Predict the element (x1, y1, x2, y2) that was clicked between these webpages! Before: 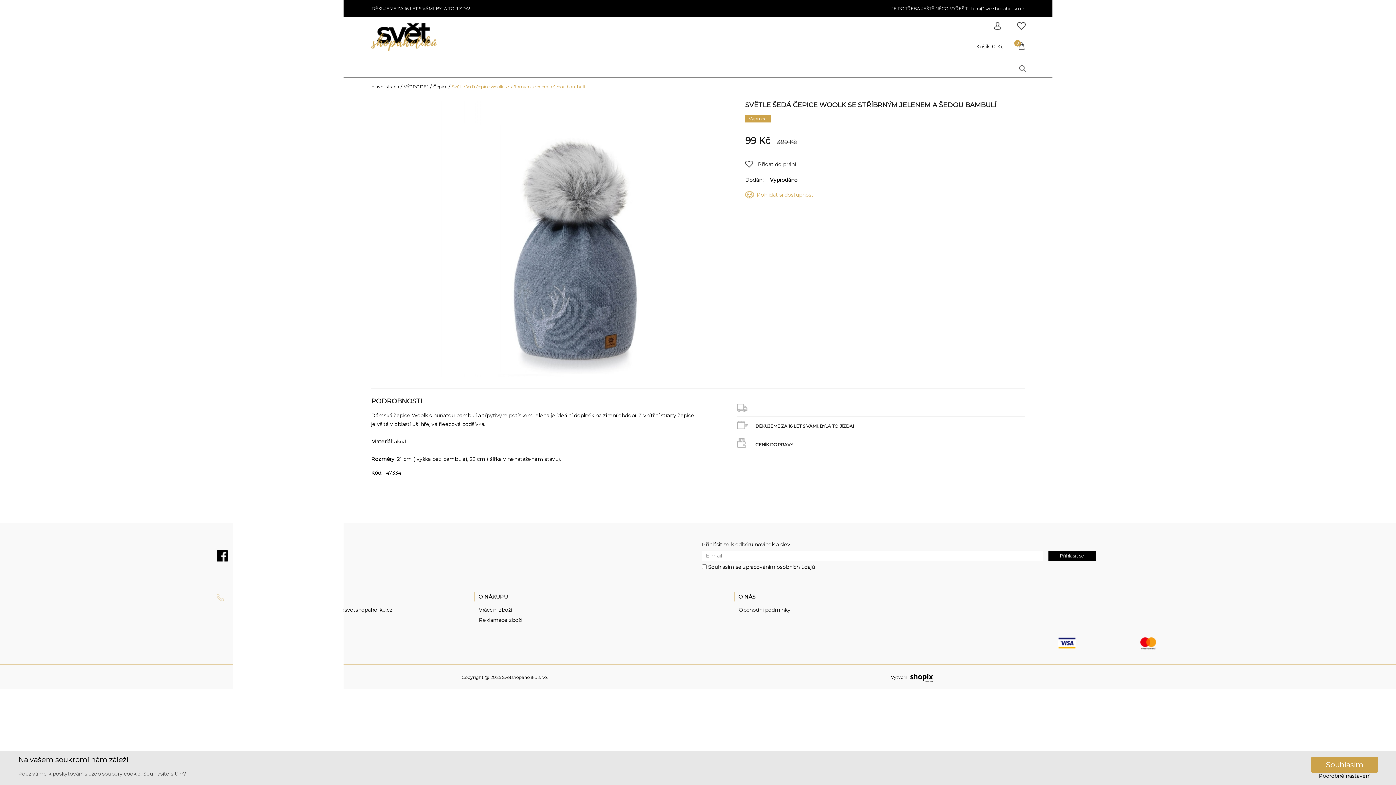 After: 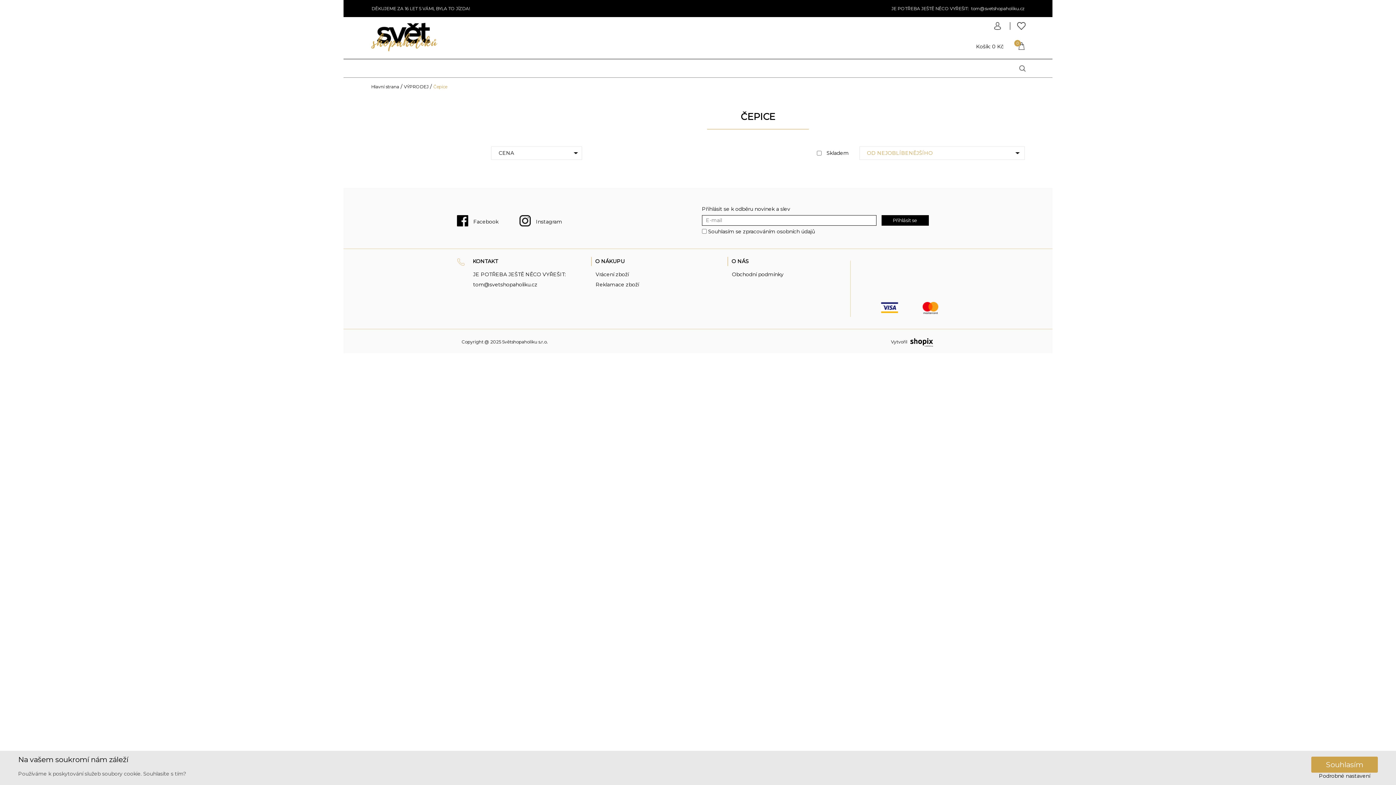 Action: bbox: (433, 84, 447, 89) label: Čepice